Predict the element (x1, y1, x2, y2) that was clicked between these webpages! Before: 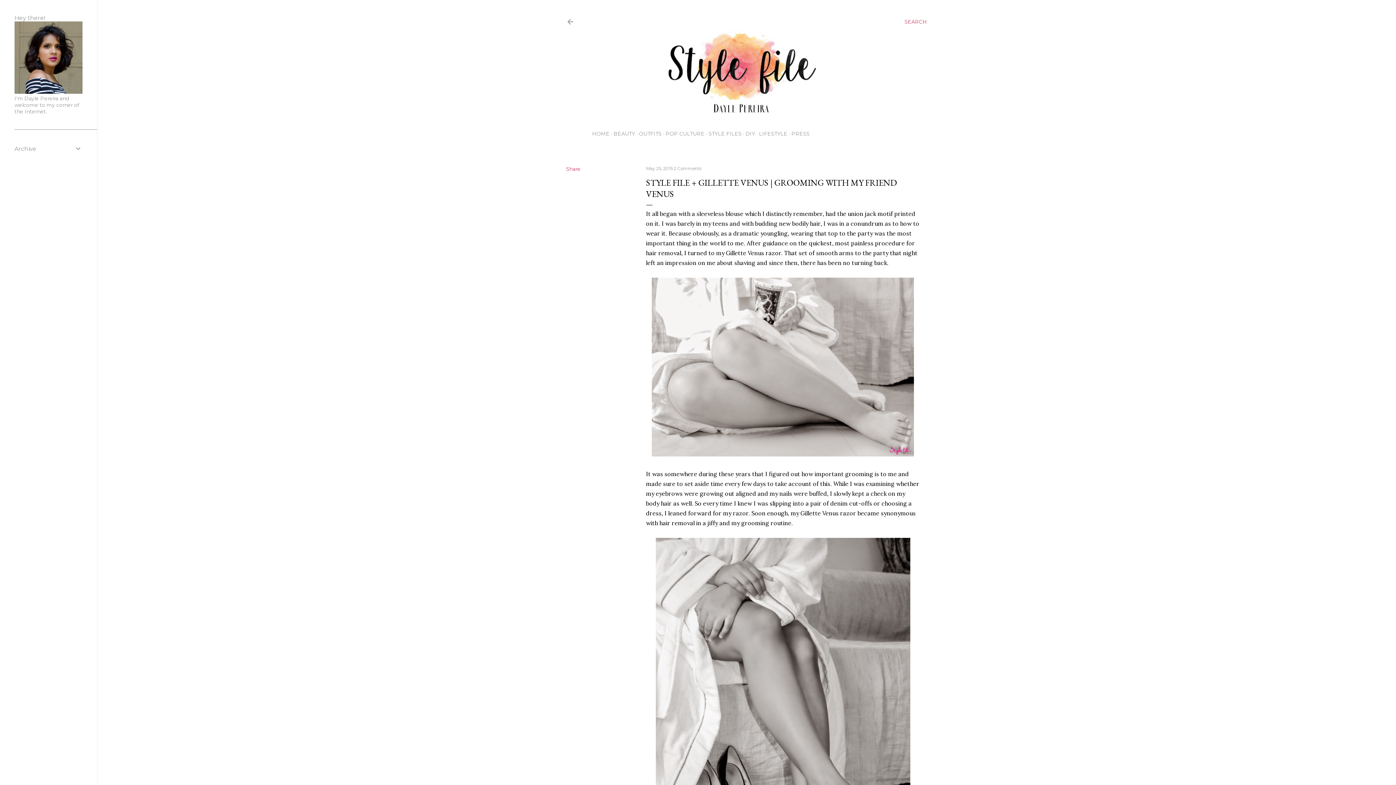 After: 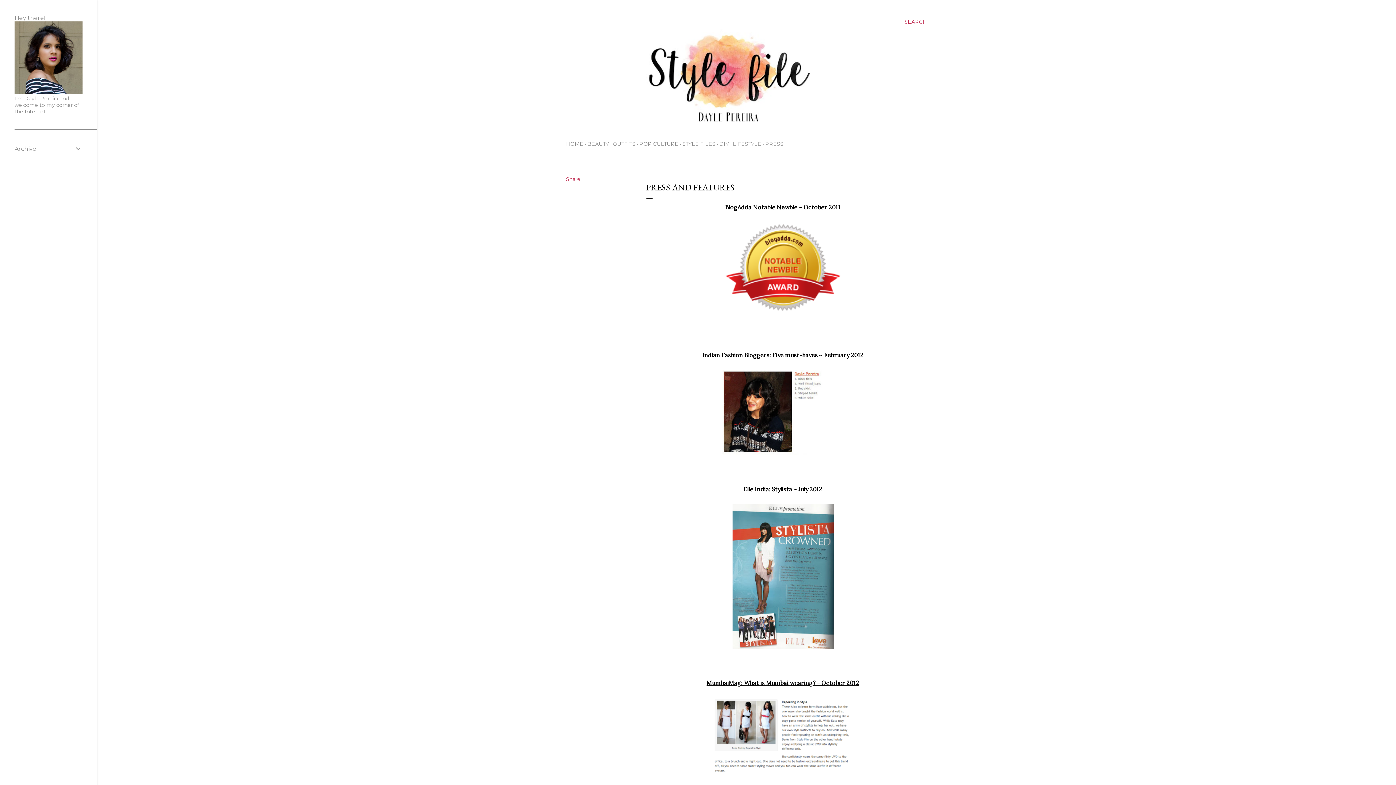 Action: label: PRESS bbox: (791, 130, 809, 137)